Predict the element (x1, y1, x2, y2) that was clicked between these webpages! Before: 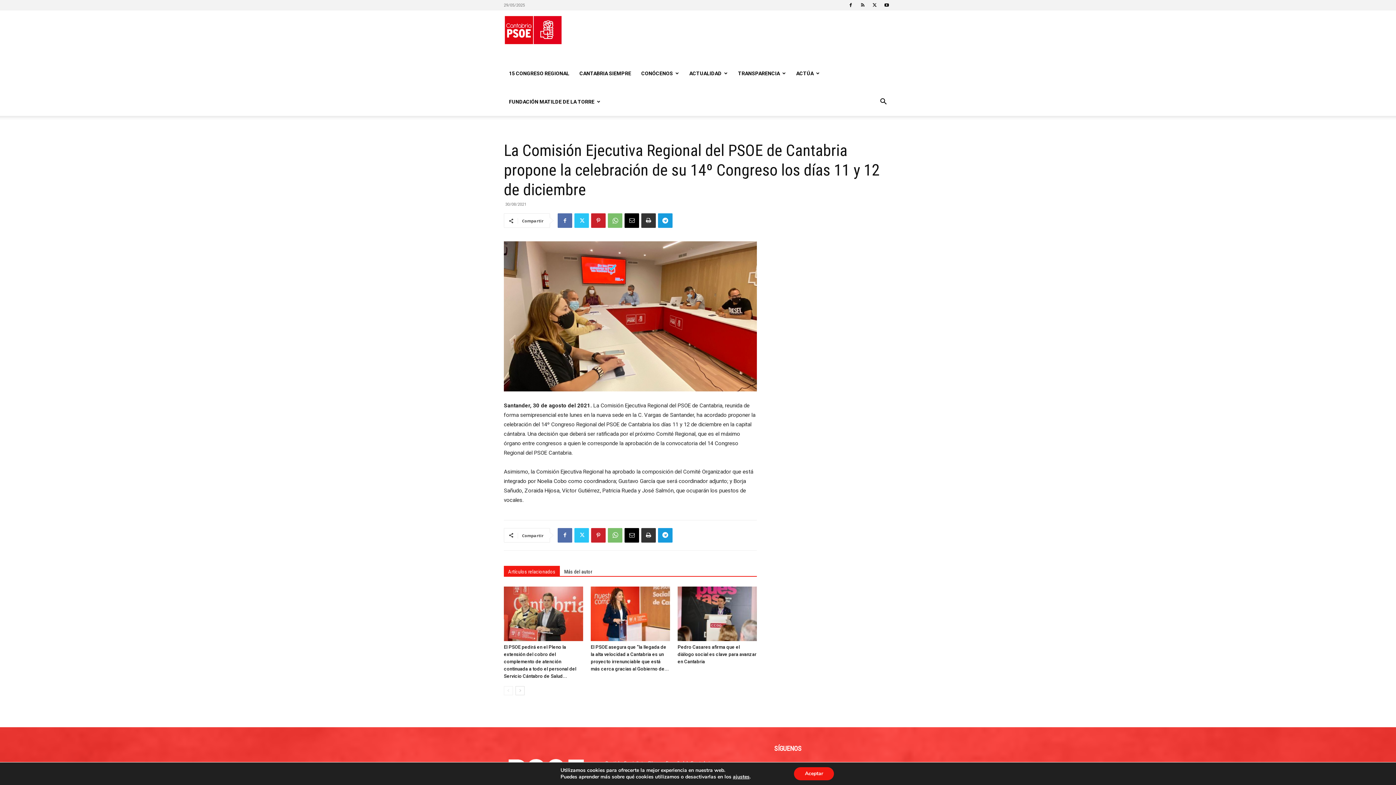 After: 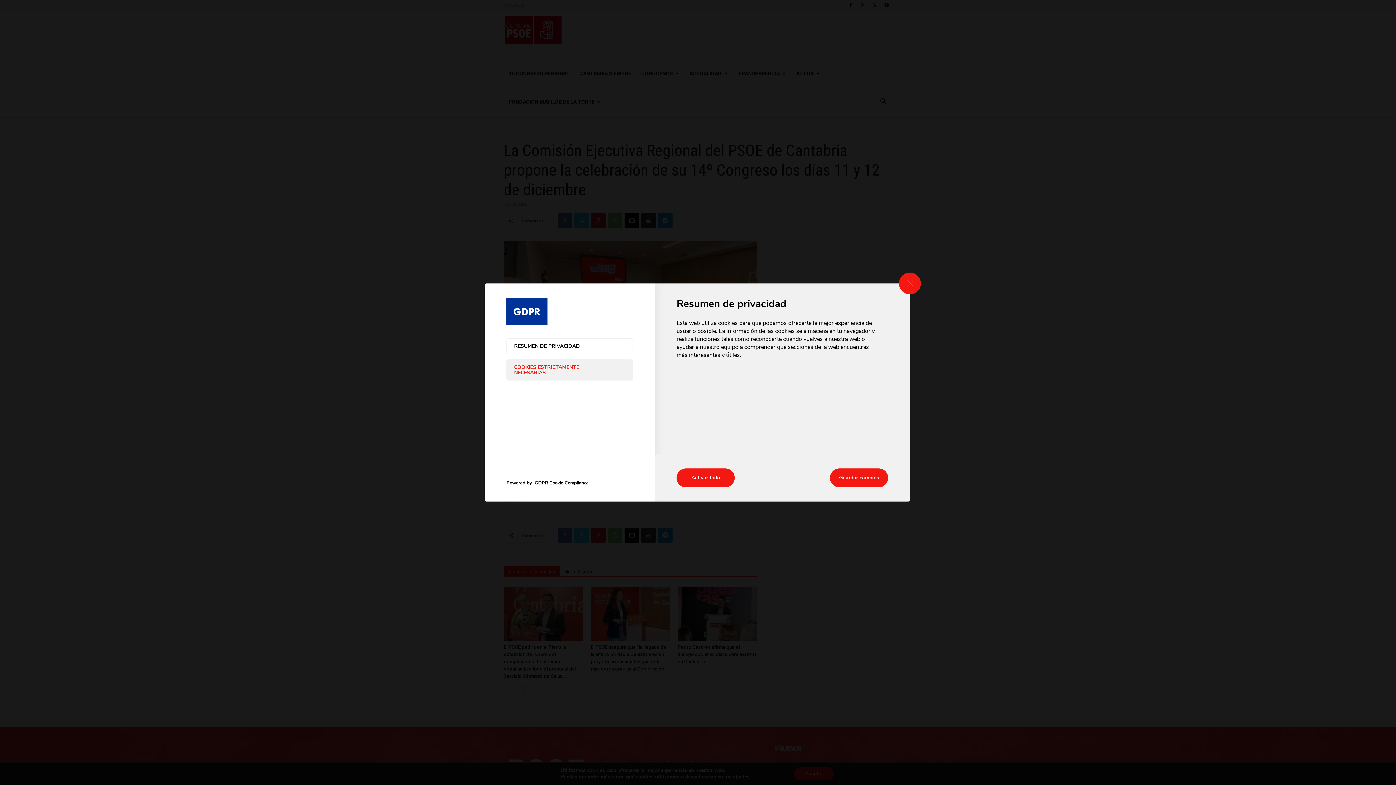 Action: label: ajustes bbox: (738, 774, 756, 780)